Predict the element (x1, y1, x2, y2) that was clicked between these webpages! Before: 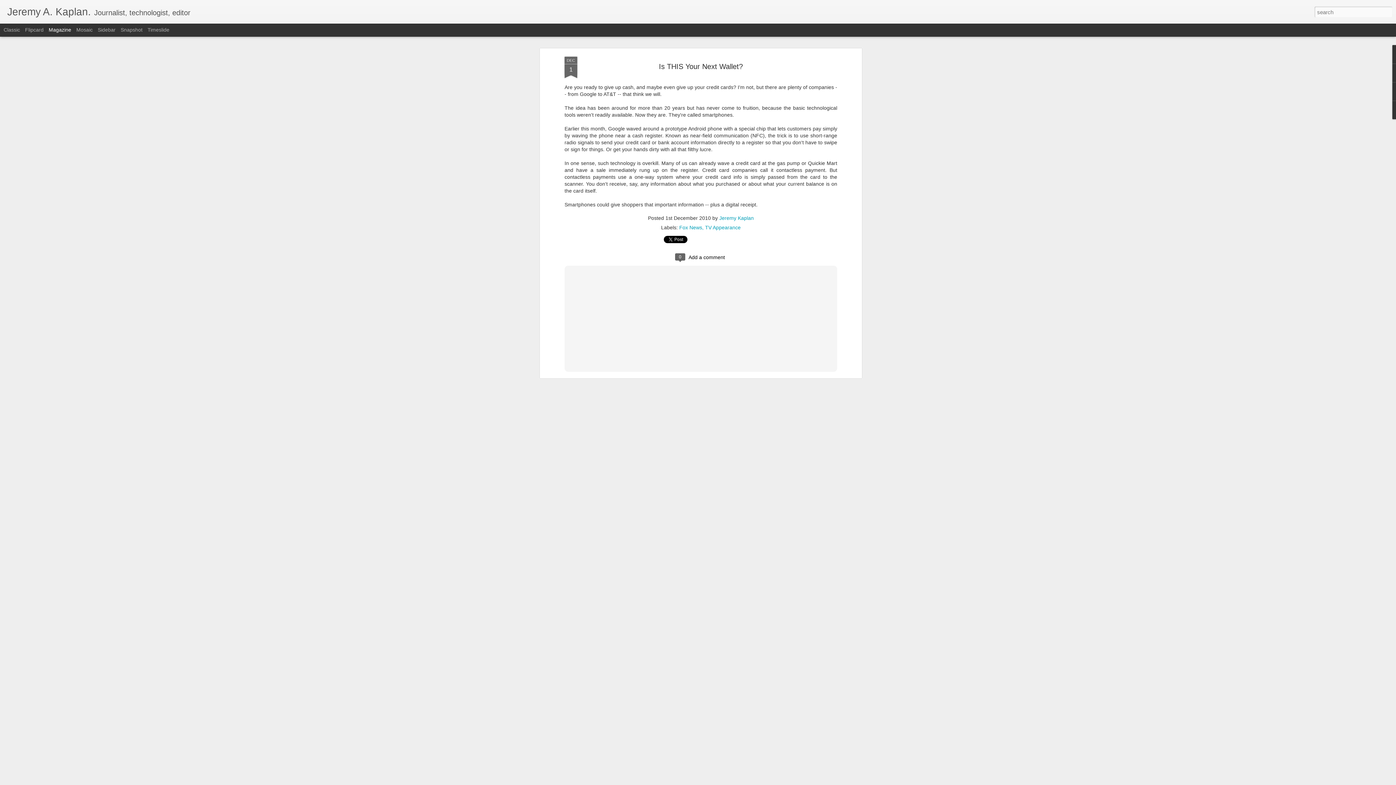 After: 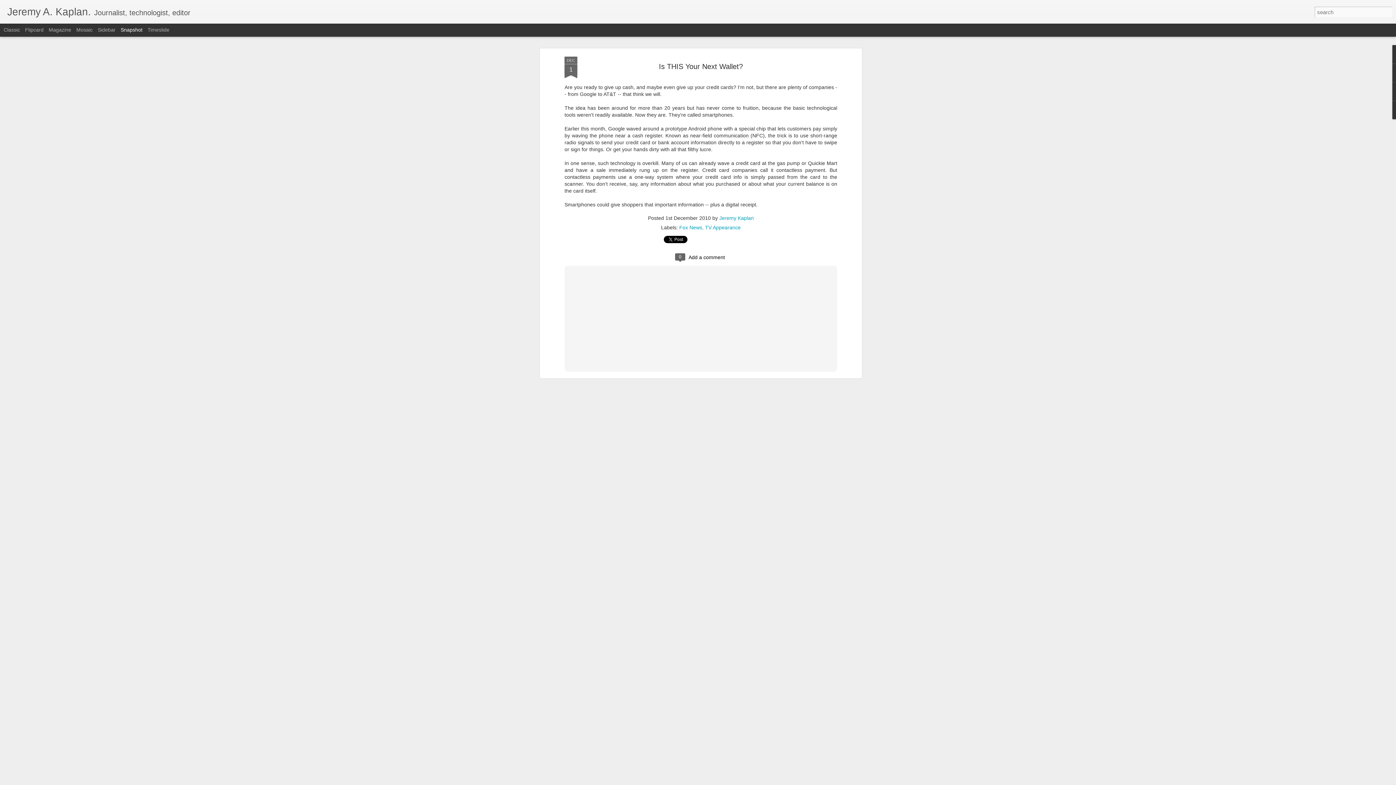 Action: bbox: (120, 26, 142, 32) label: Snapshot